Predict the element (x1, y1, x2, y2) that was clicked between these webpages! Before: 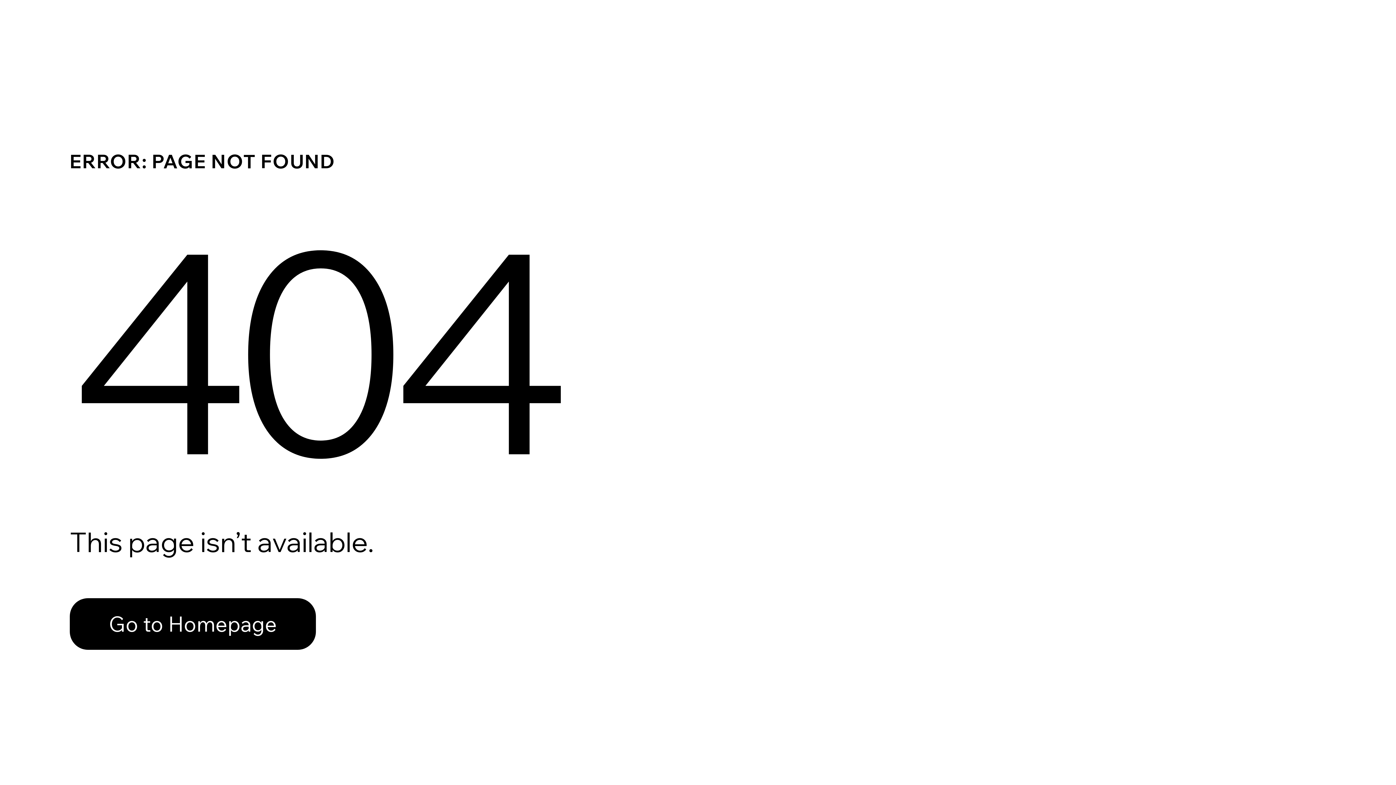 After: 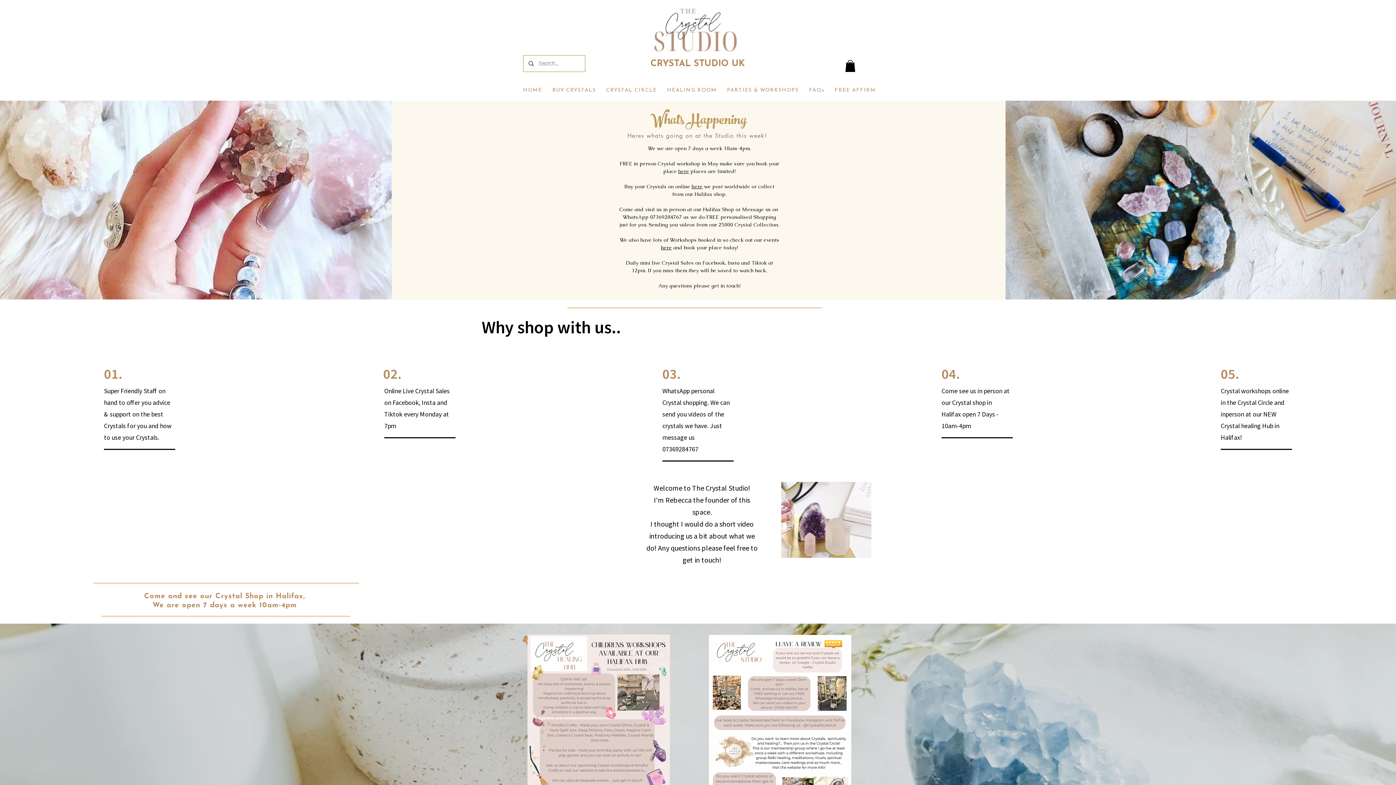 Action: label: Go to Homepage bbox: (69, 582, 768, 659)